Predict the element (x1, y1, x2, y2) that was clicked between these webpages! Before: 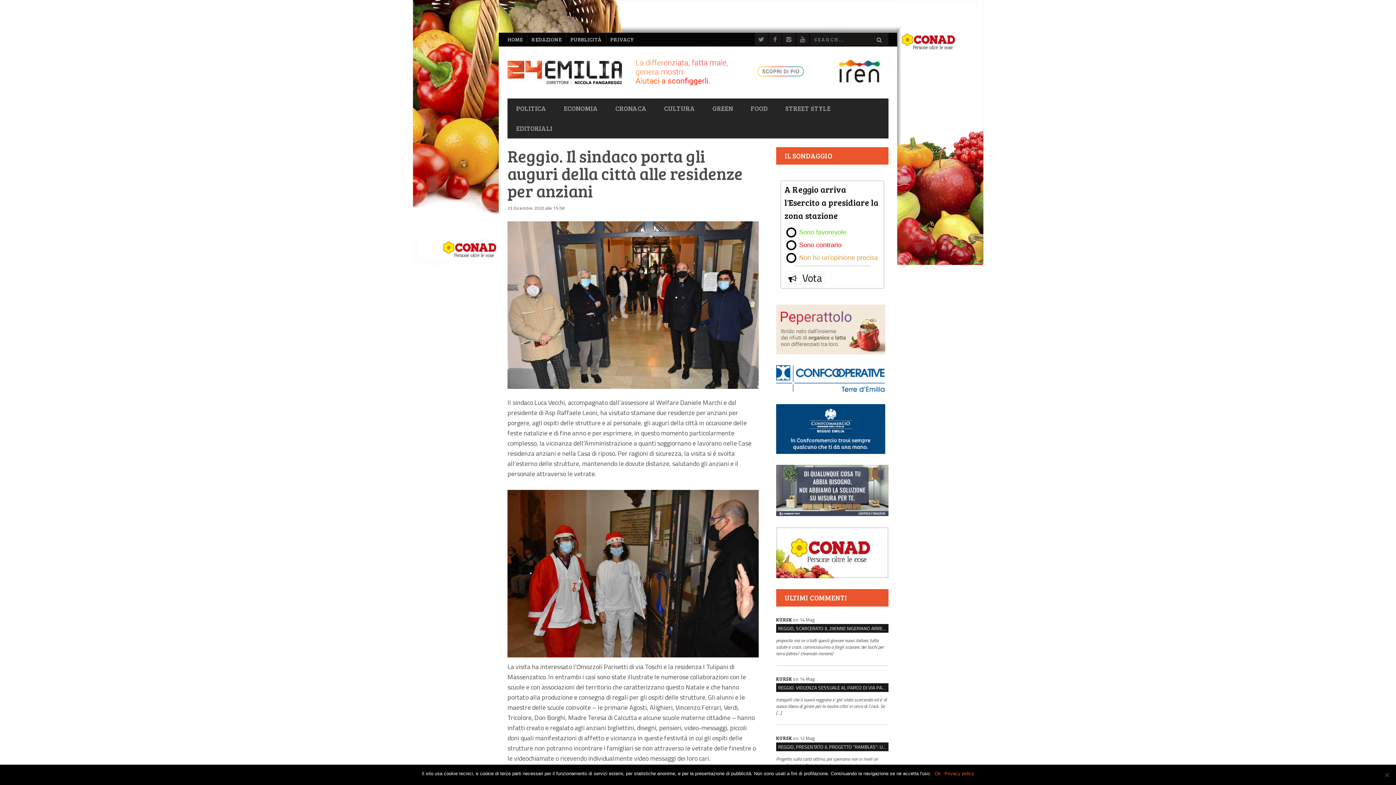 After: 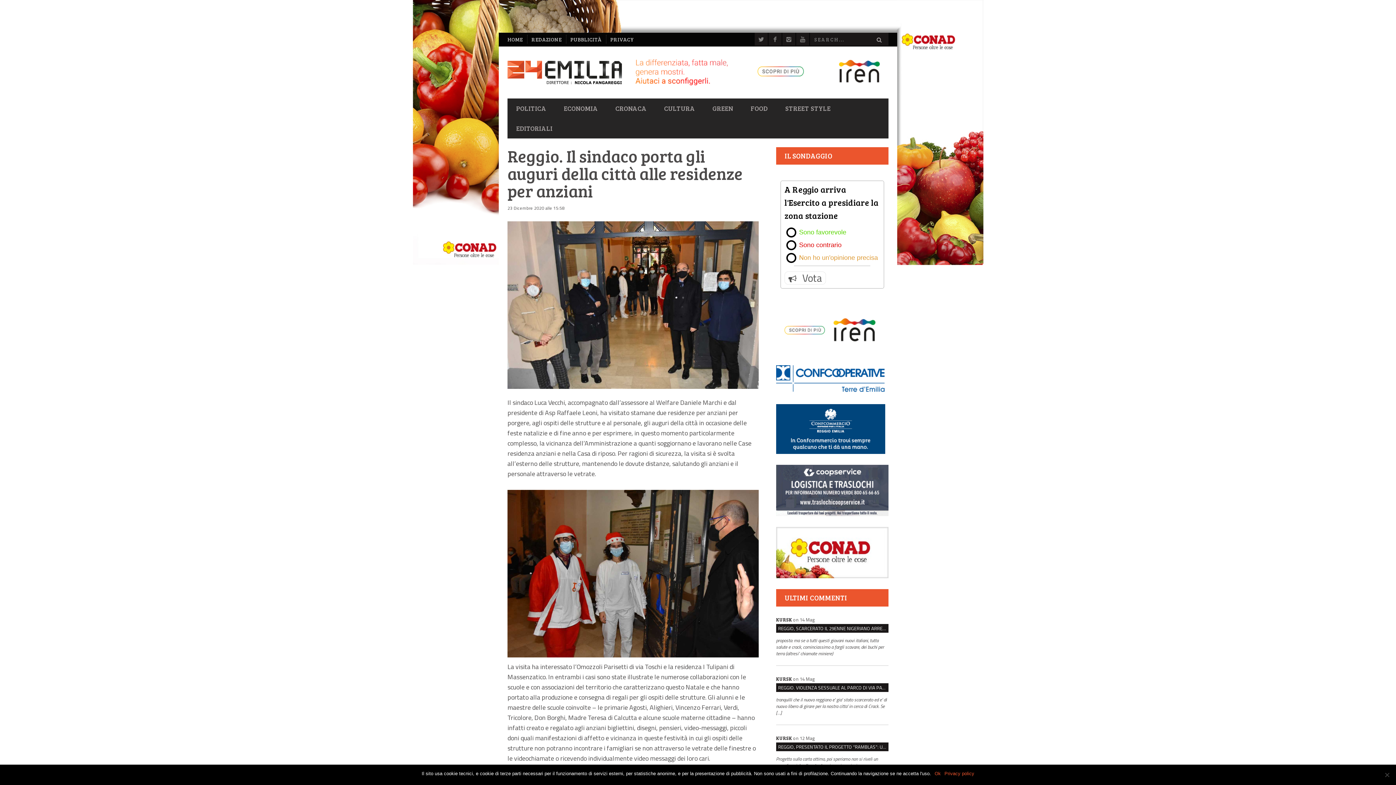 Action: bbox: (784, 271, 826, 284) label:  Vota